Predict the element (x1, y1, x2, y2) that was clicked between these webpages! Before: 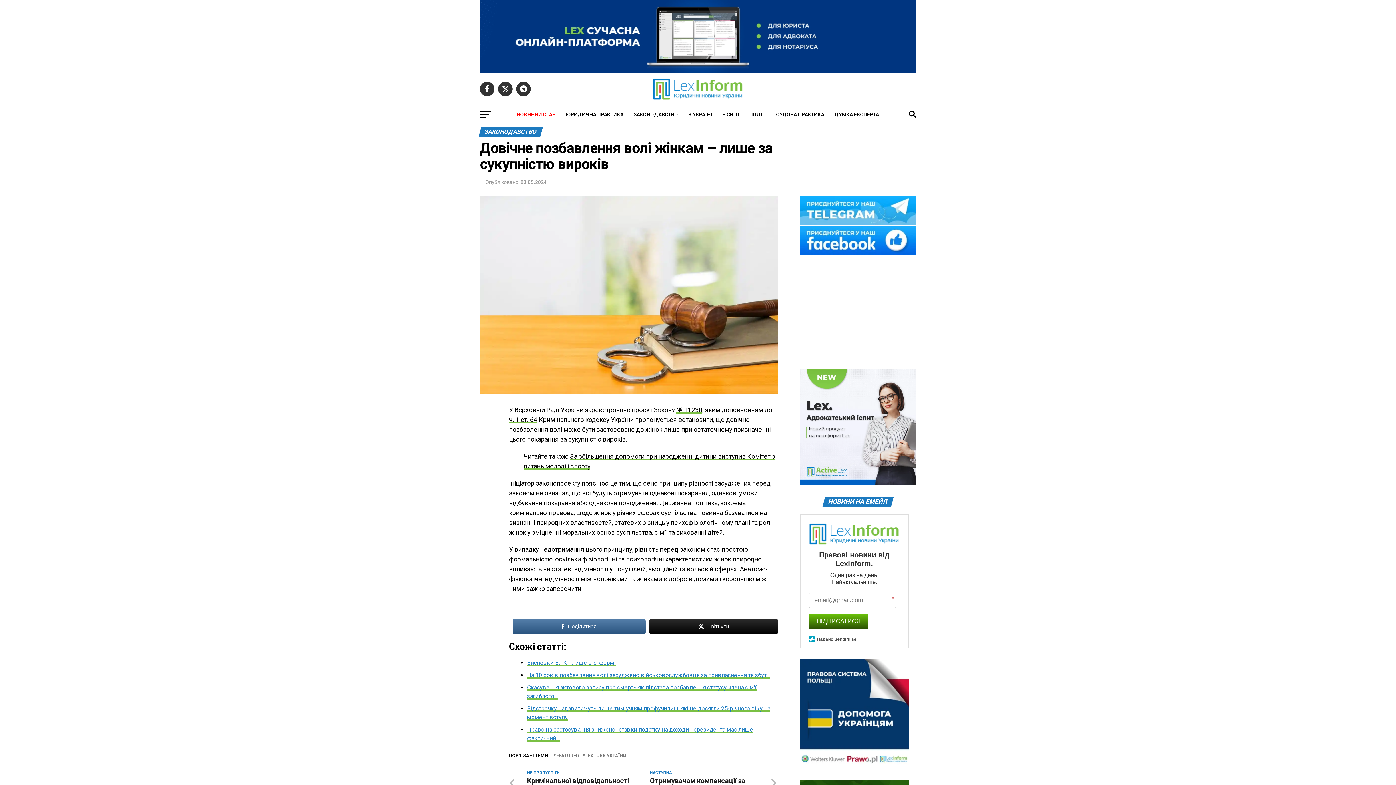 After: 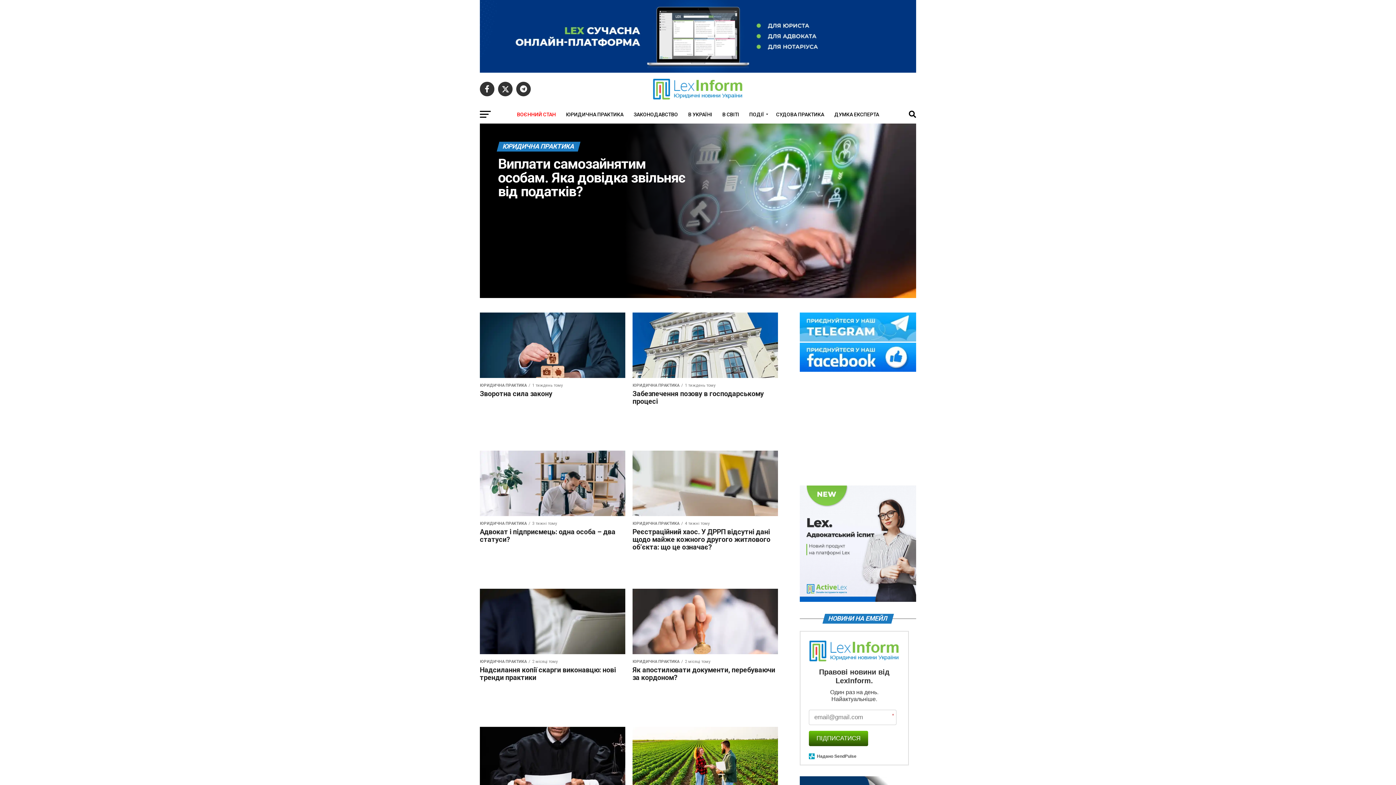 Action: label: ЮРИДИЧНА ПРАКТИКА bbox: (561, 105, 628, 123)